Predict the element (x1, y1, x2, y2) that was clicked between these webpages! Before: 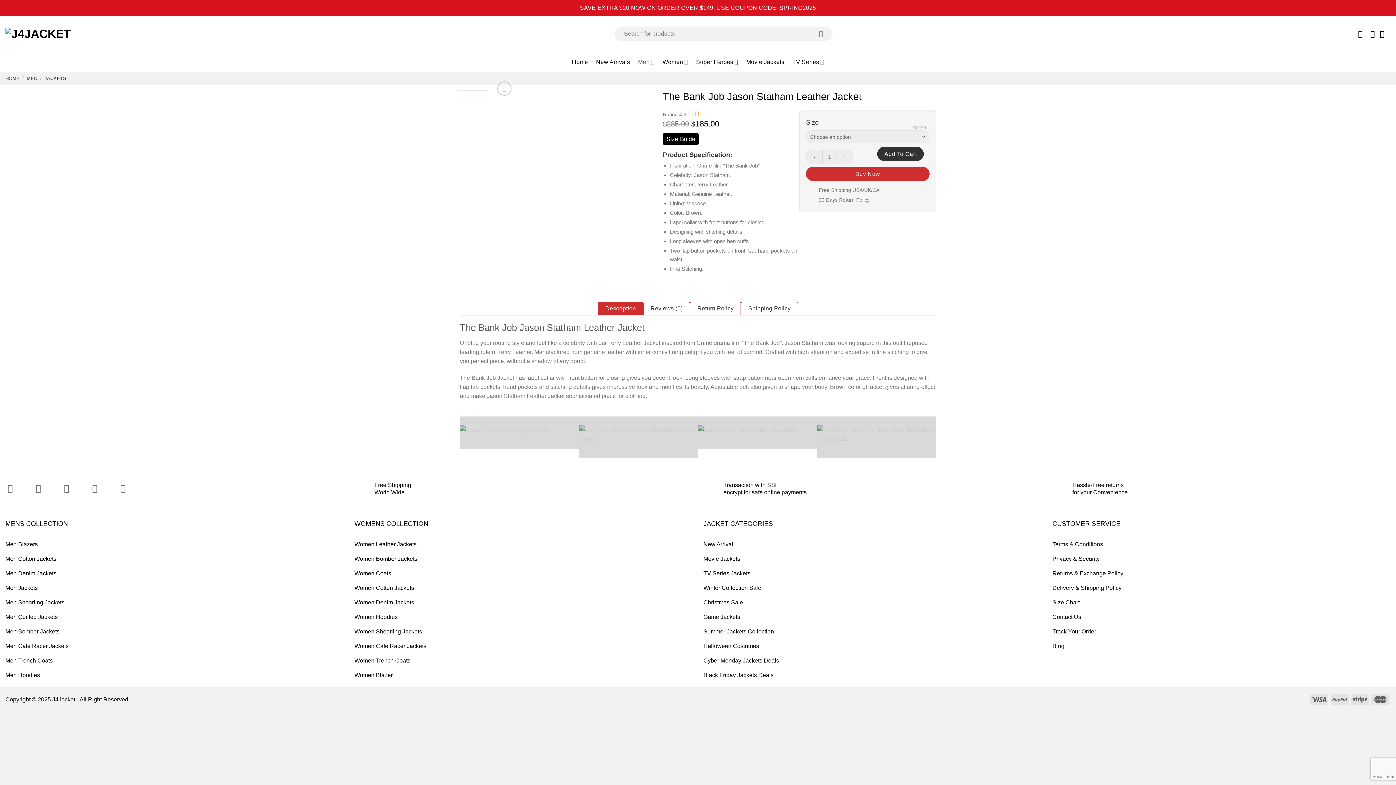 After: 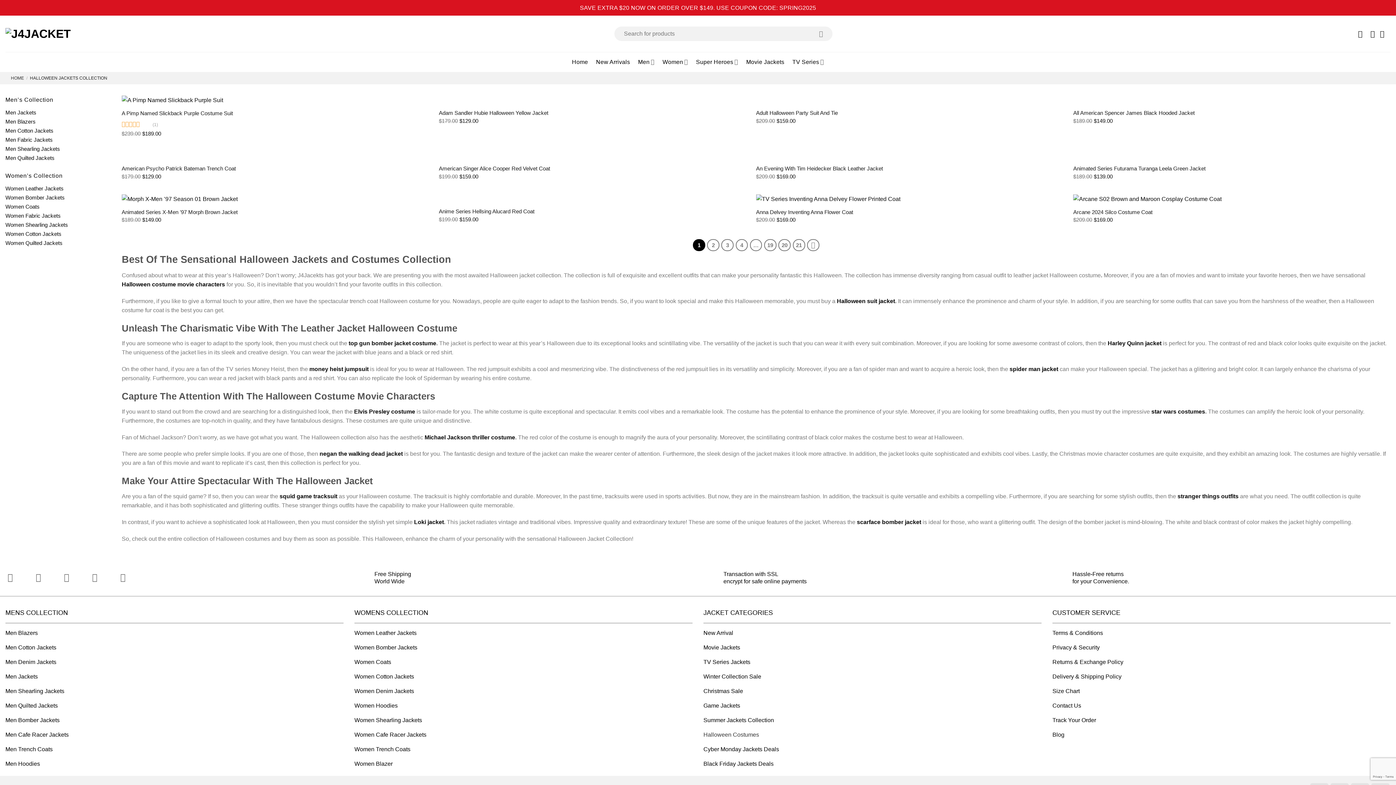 Action: label: Halloween Costumes bbox: (703, 639, 1041, 654)